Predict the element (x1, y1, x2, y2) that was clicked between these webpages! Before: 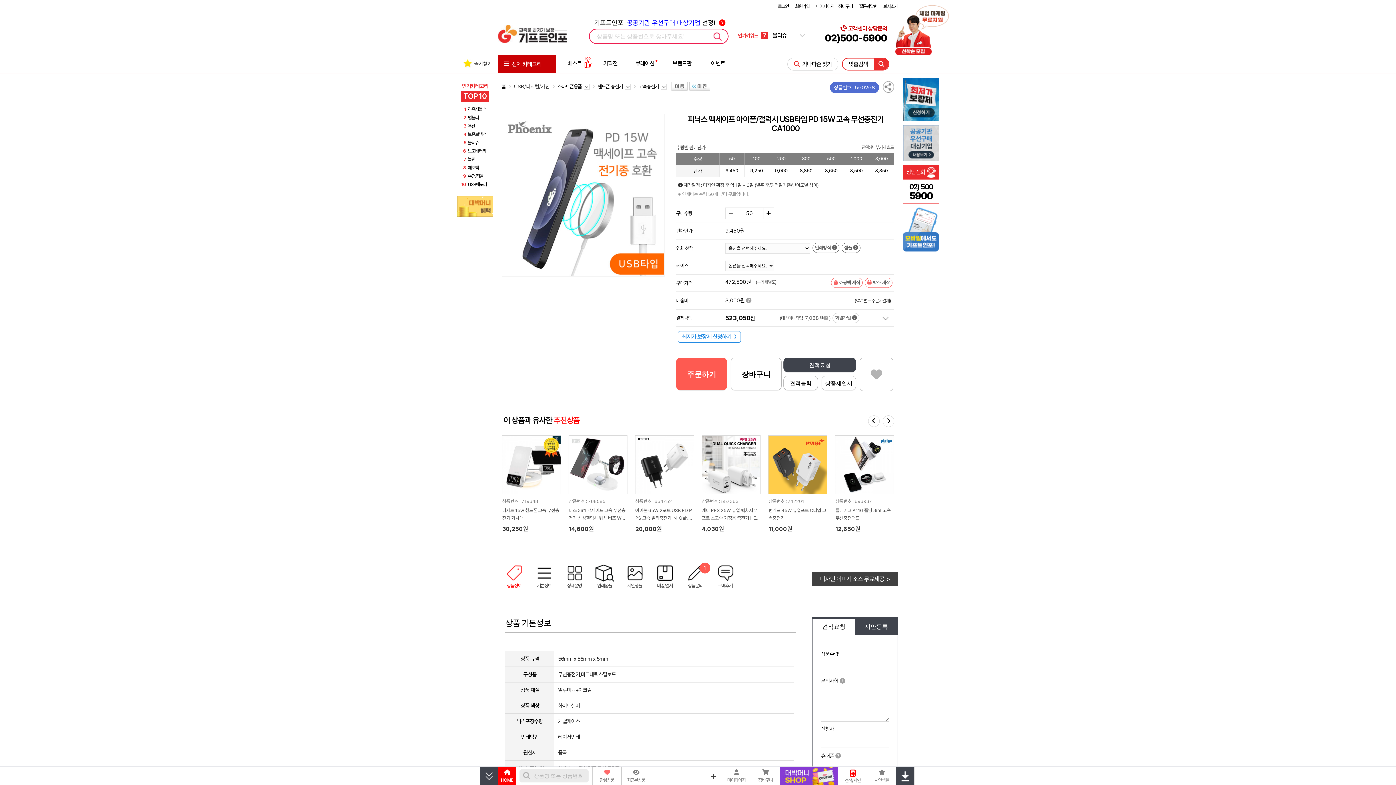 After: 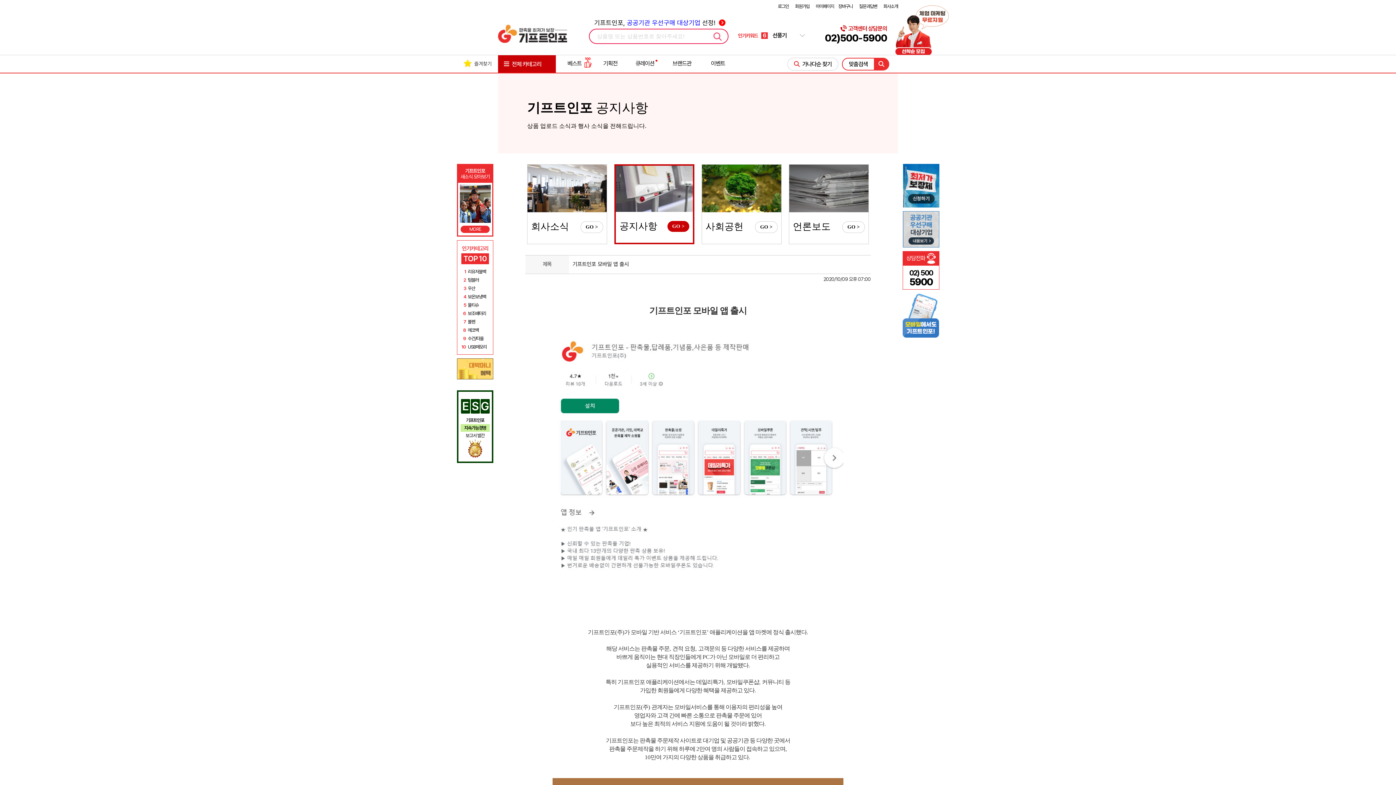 Action: bbox: (902, 207, 939, 251)